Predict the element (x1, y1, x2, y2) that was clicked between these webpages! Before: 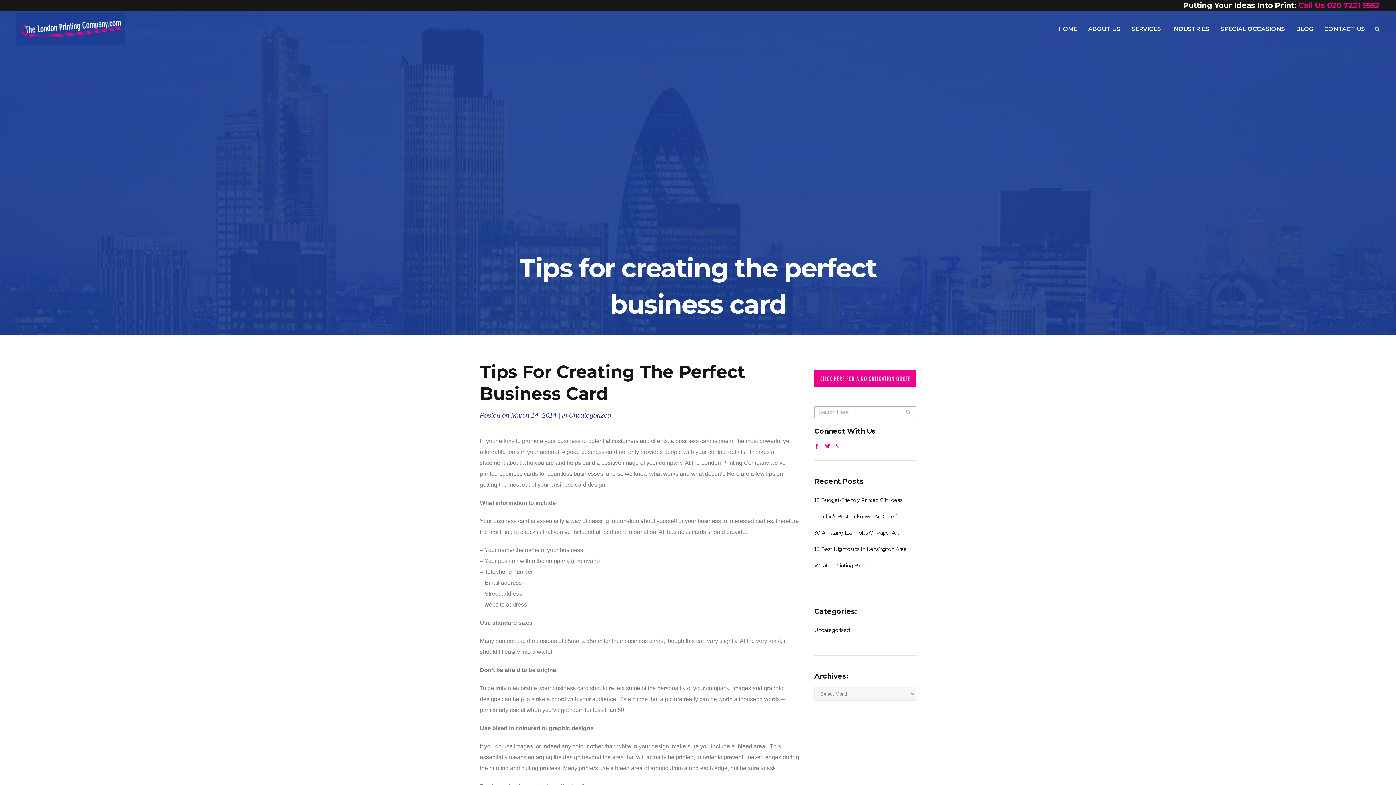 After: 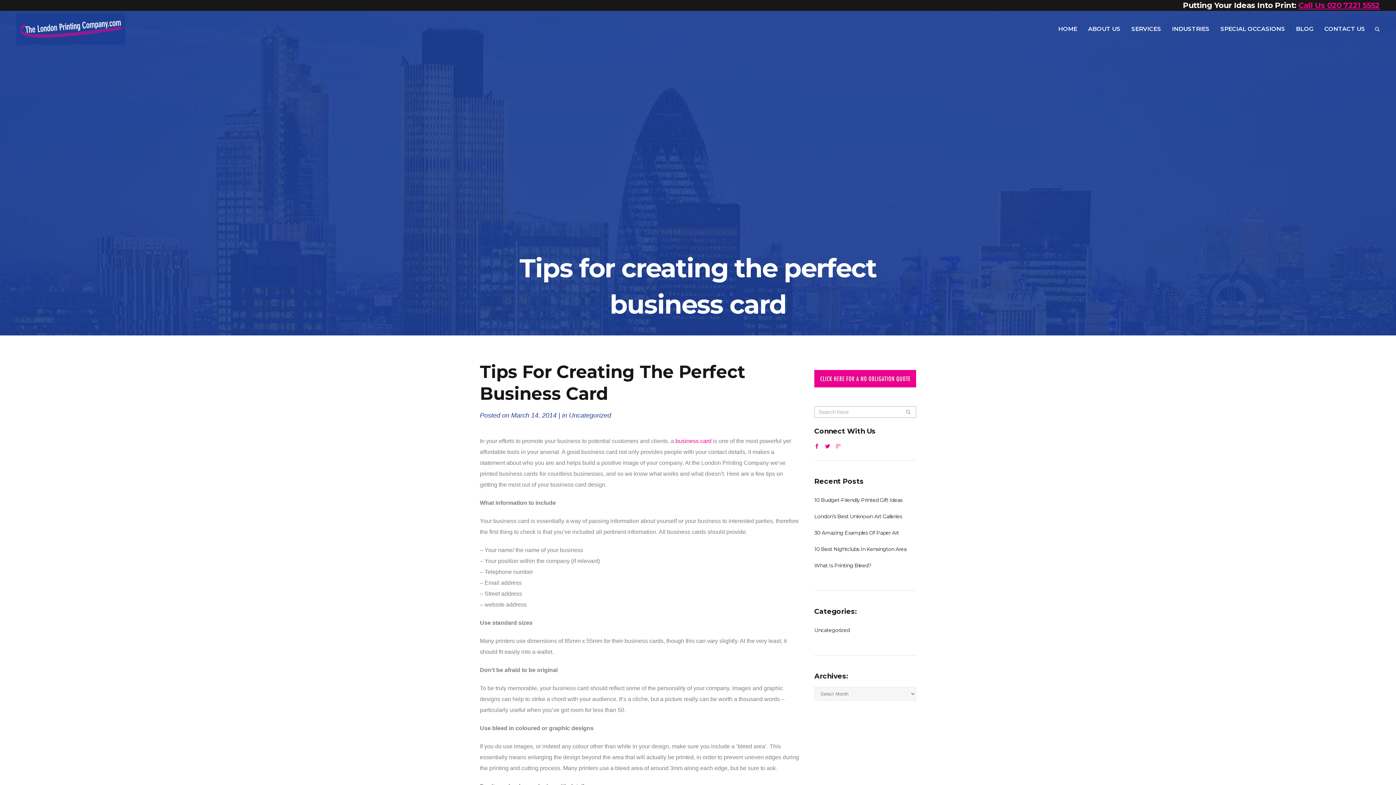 Action: bbox: (675, 438, 711, 444) label: business card